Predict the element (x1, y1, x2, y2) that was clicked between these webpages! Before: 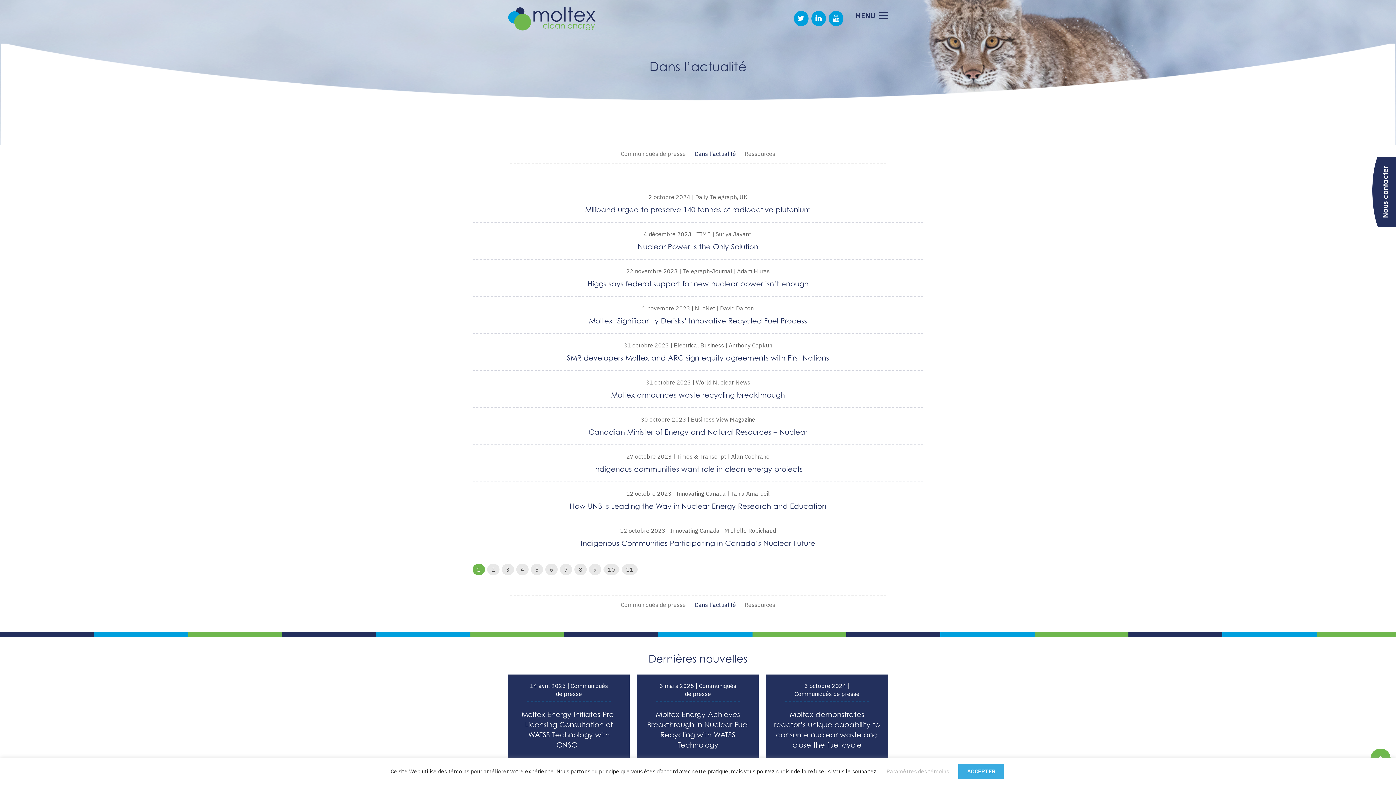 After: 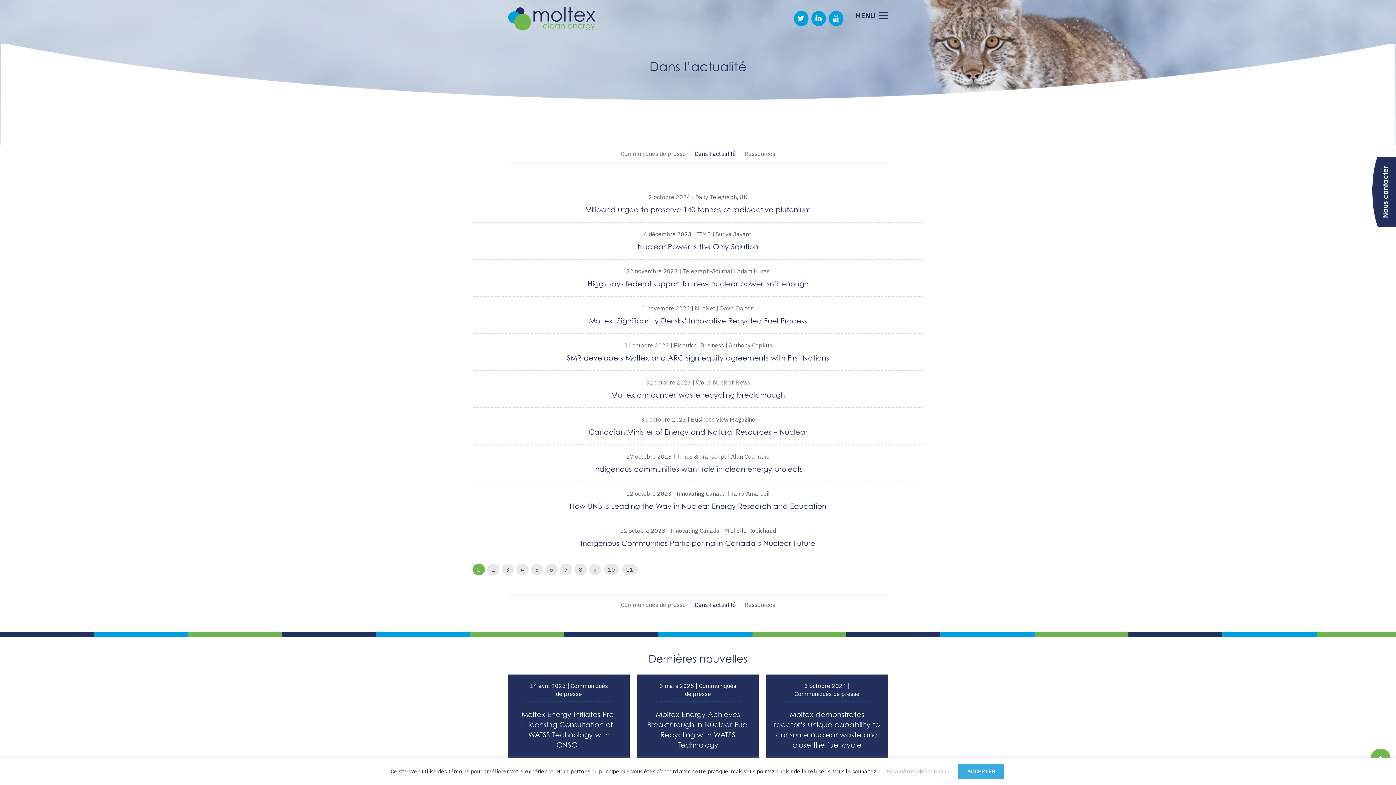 Action: label: Dans l’actualité bbox: (691, 146, 739, 161)